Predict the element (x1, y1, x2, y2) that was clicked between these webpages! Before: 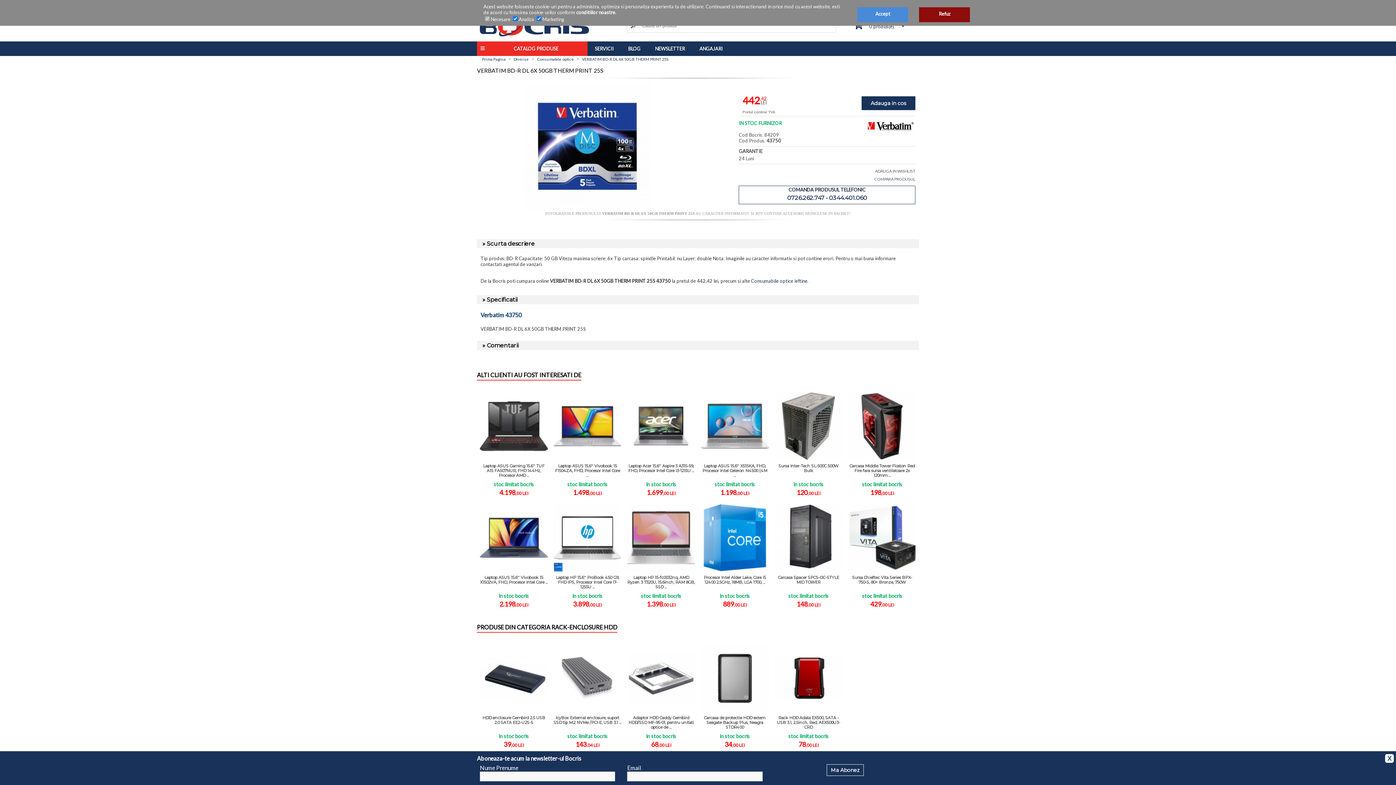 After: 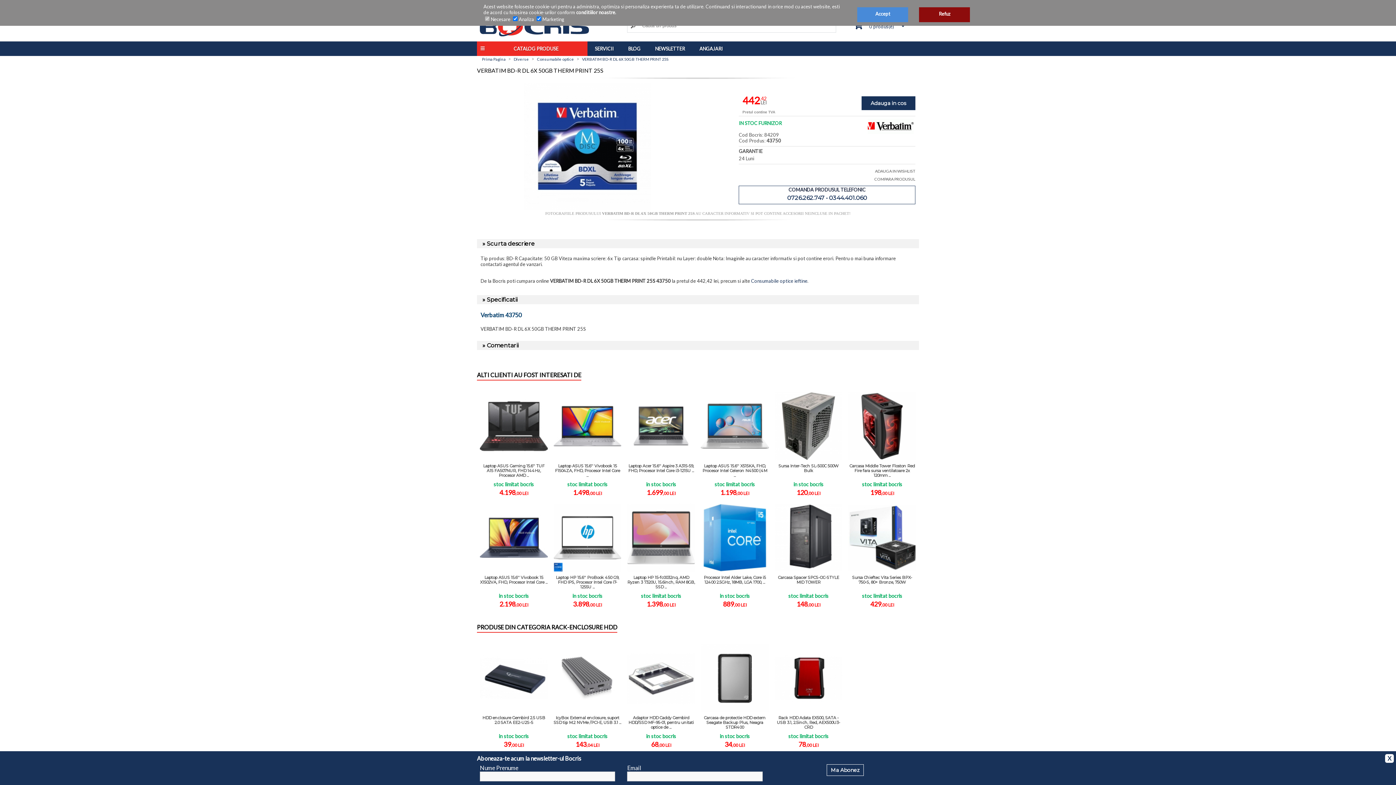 Action: bbox: (582, 56, 668, 61) label: VERBATIM BD-R DL 6X 50GB THERM PRINT 25S